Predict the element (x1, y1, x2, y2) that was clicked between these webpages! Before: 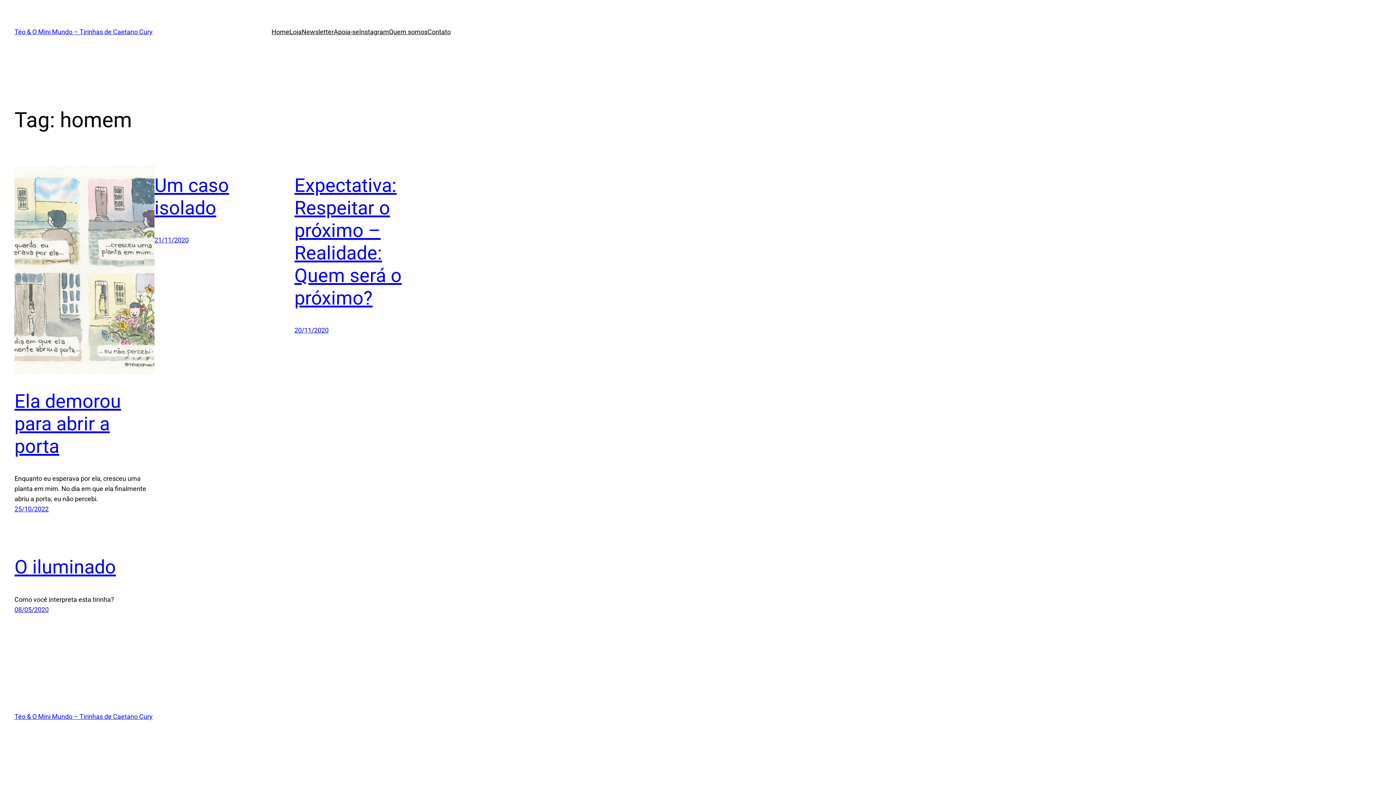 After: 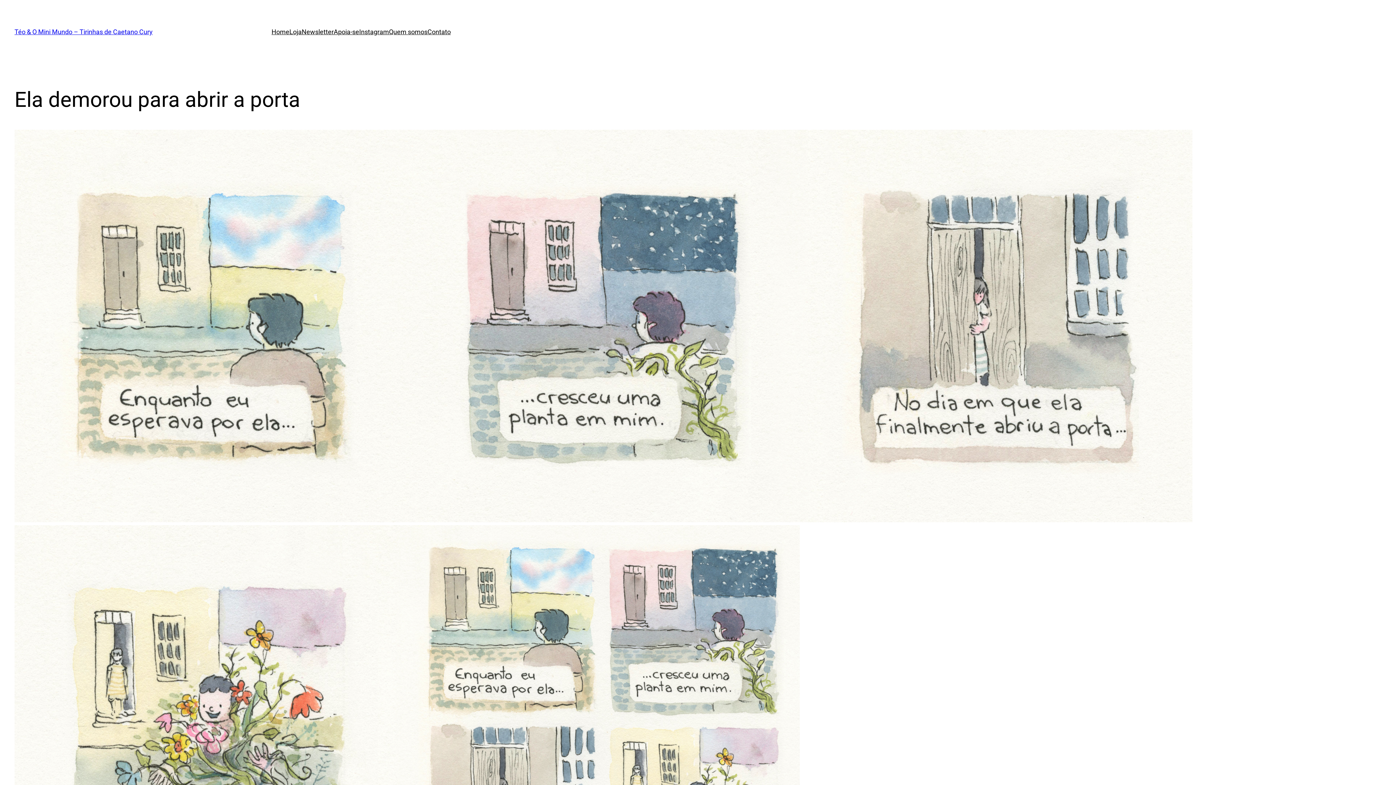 Action: bbox: (14, 505, 48, 513) label: 25/10/2022